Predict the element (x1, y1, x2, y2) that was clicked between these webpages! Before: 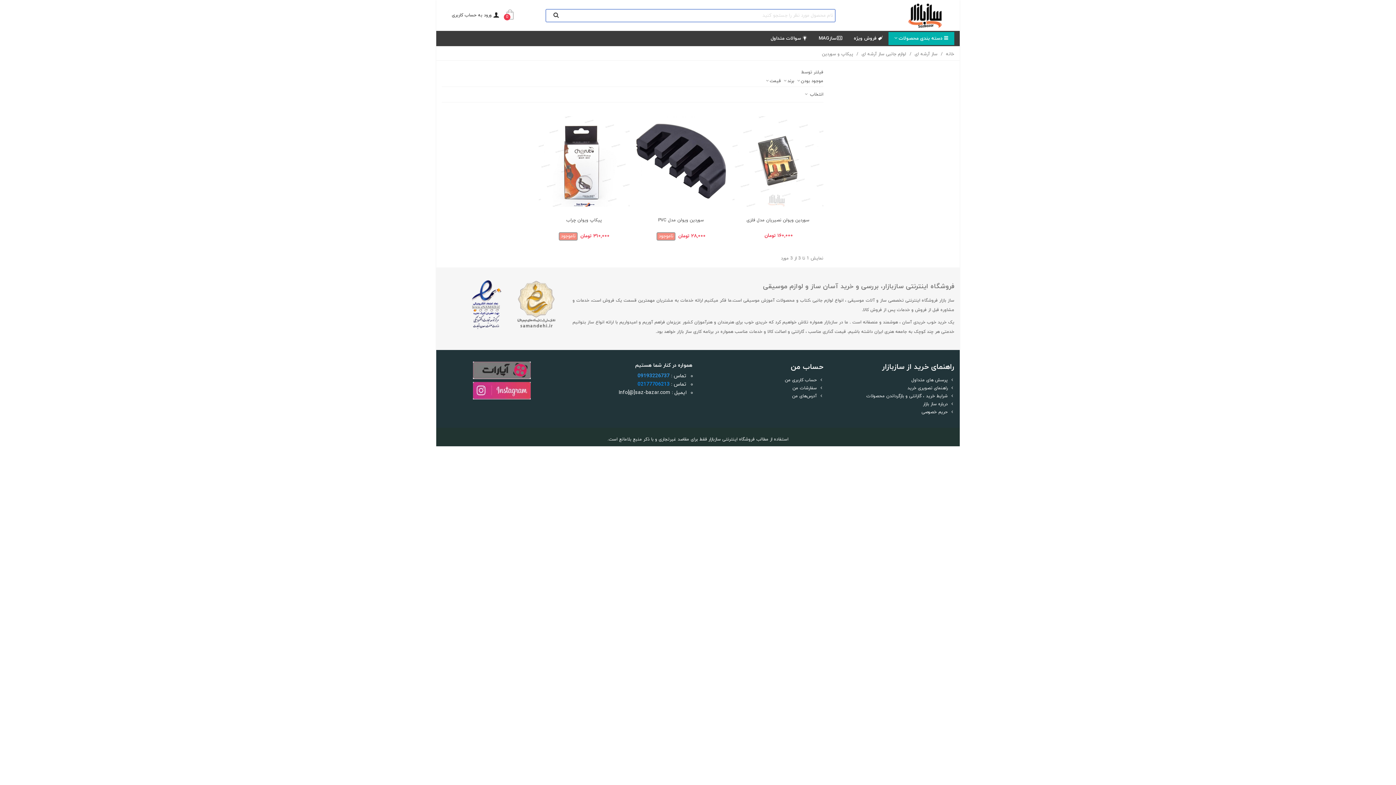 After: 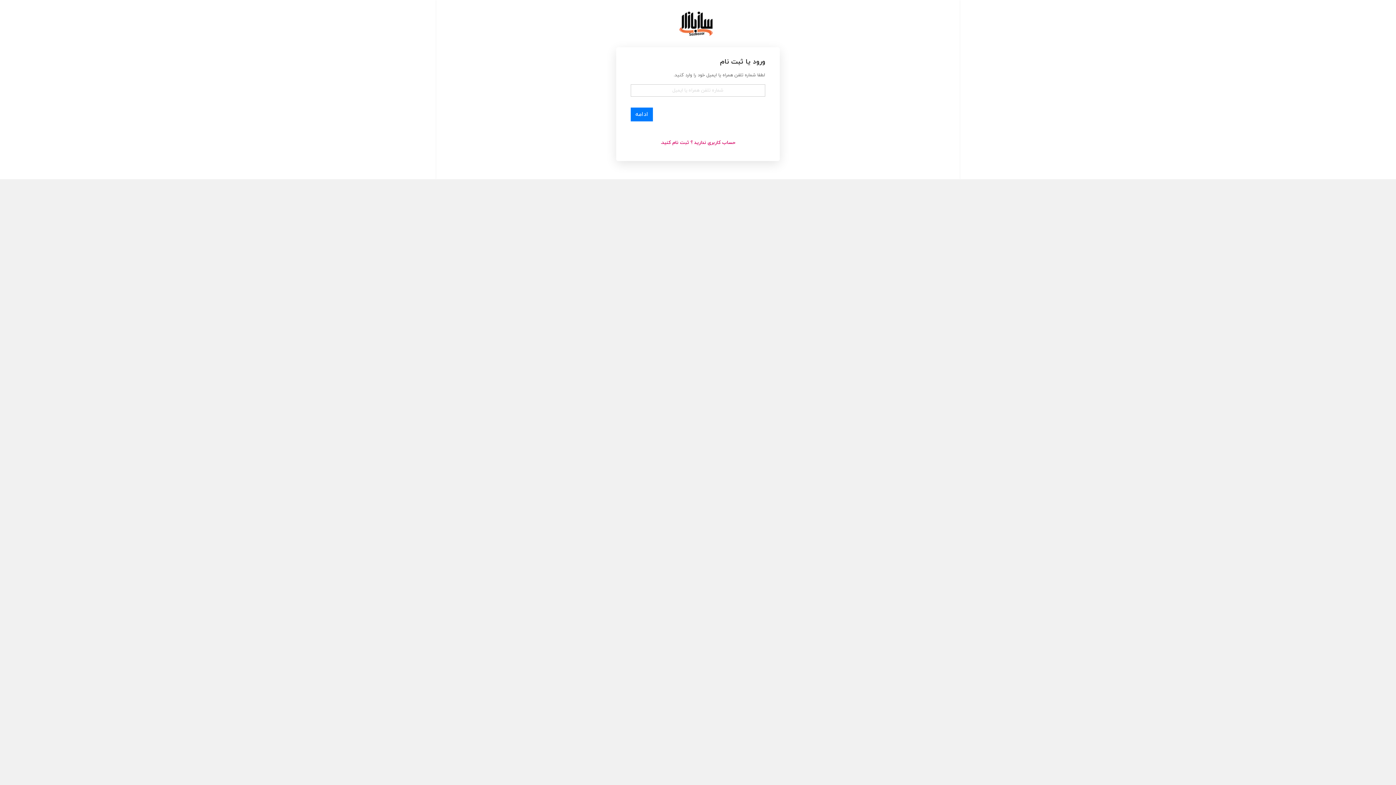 Action: bbox: (703, 376, 823, 384) label: حساب کاربری من